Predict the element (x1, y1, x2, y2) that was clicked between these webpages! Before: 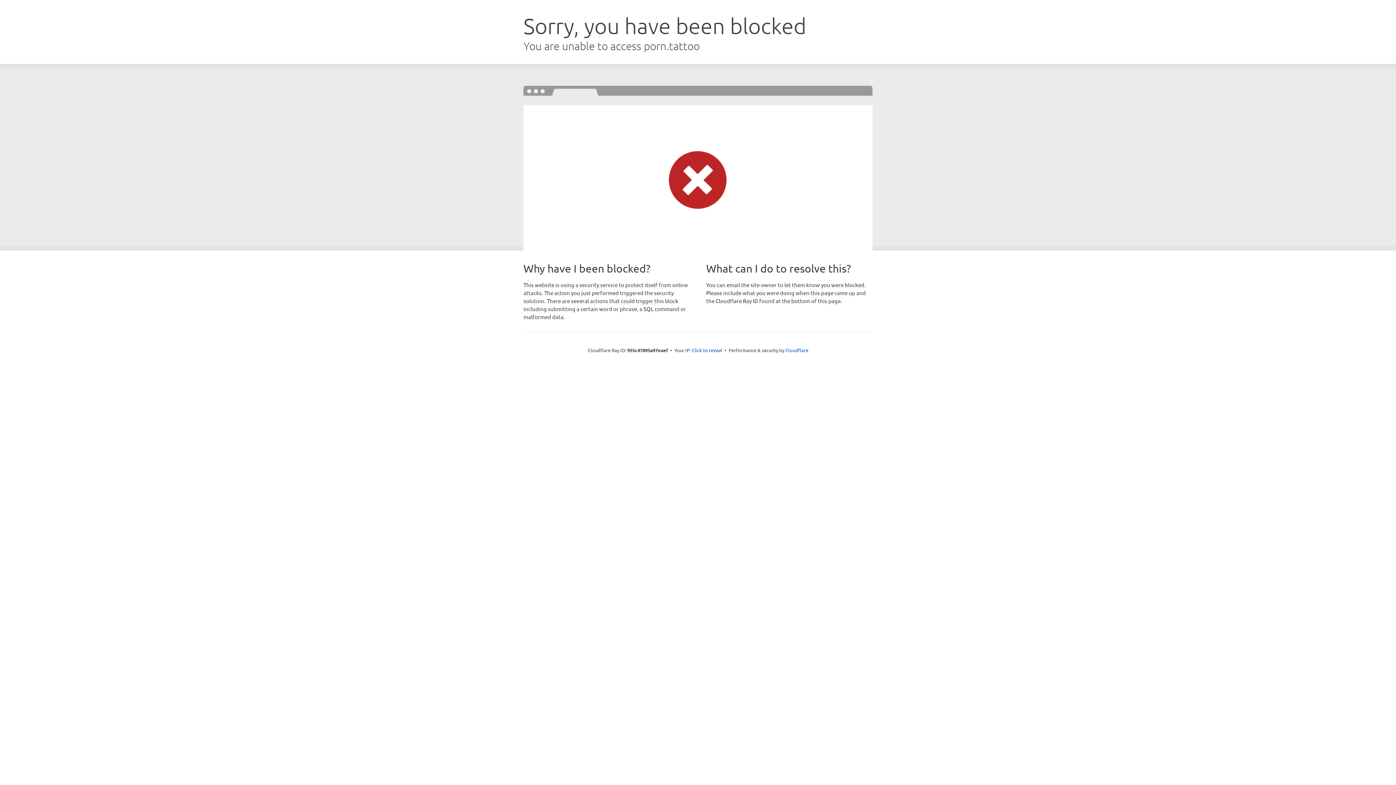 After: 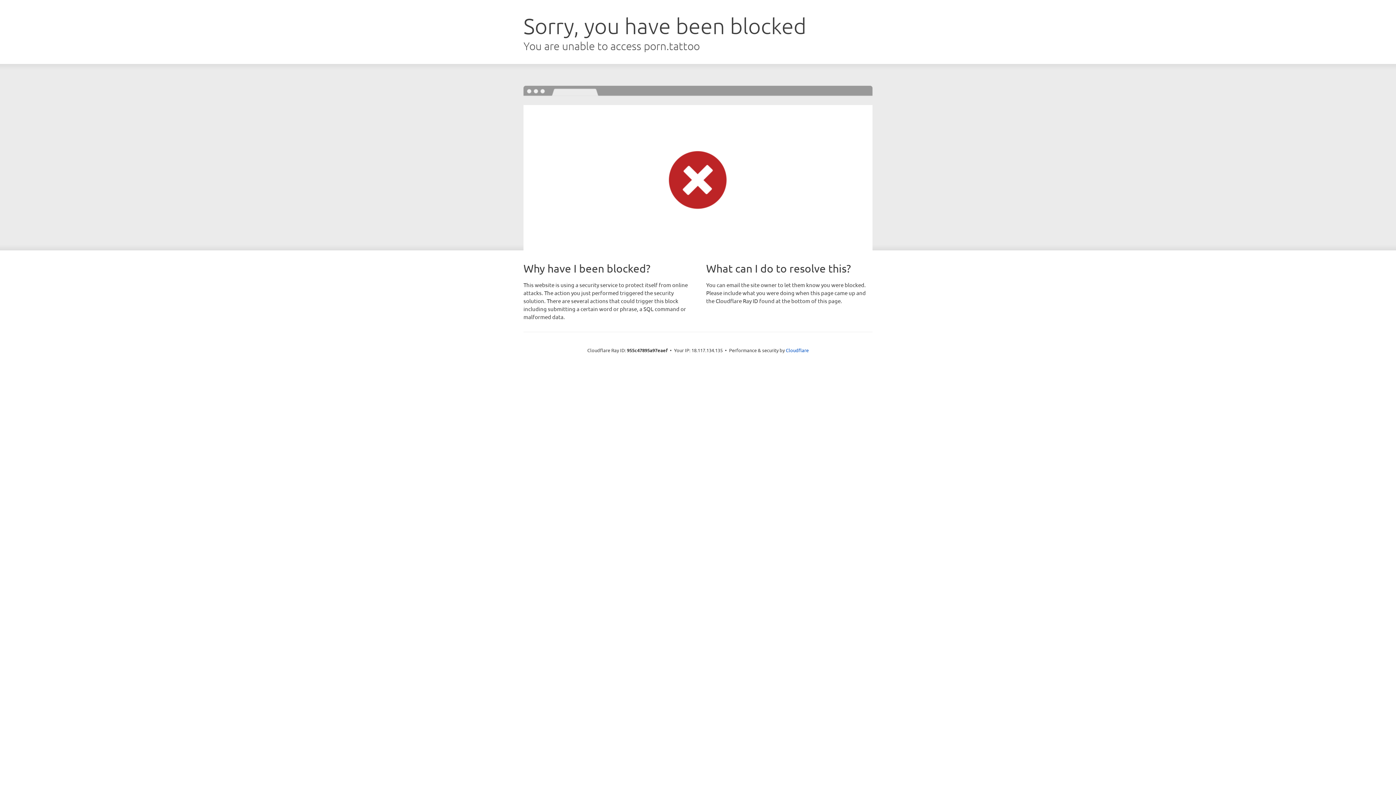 Action: bbox: (692, 346, 722, 353) label: Click to reveal